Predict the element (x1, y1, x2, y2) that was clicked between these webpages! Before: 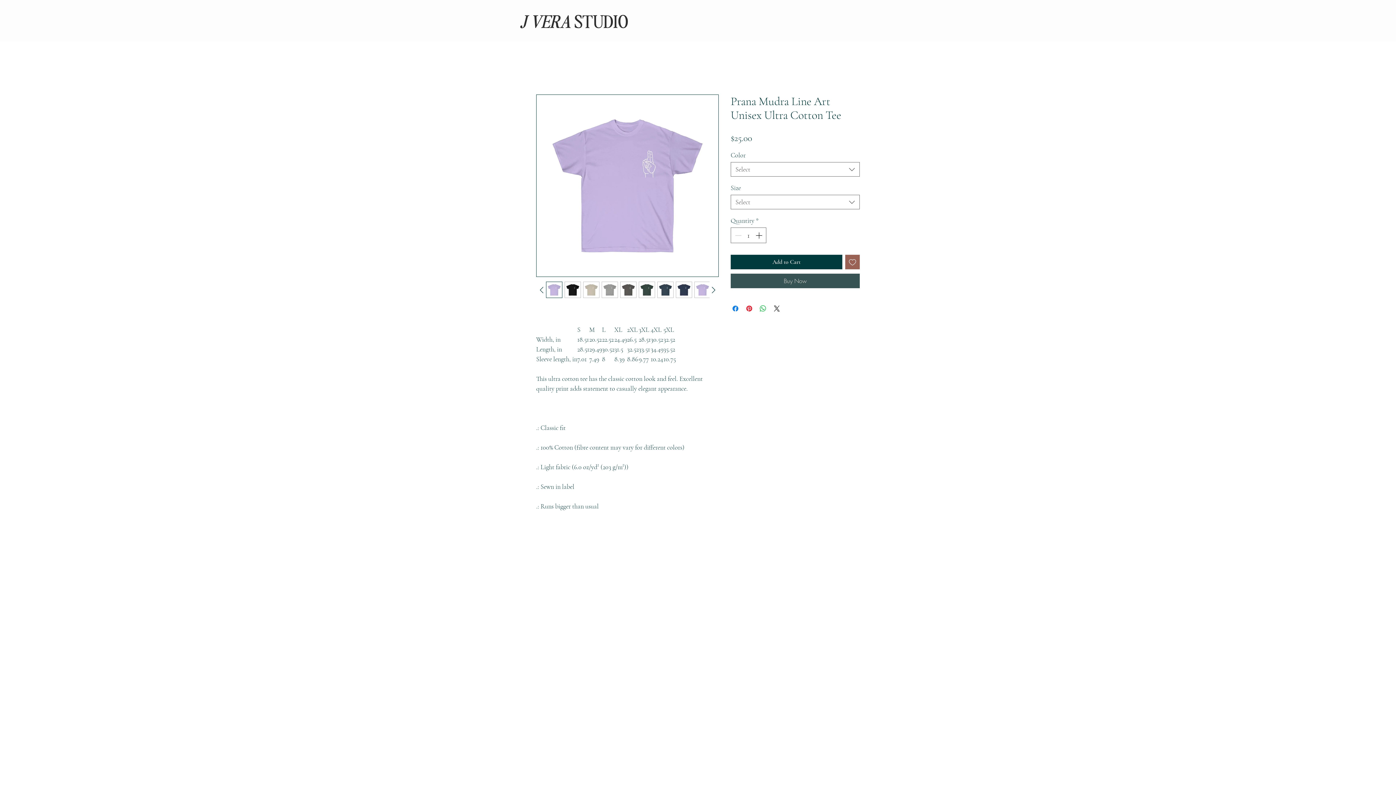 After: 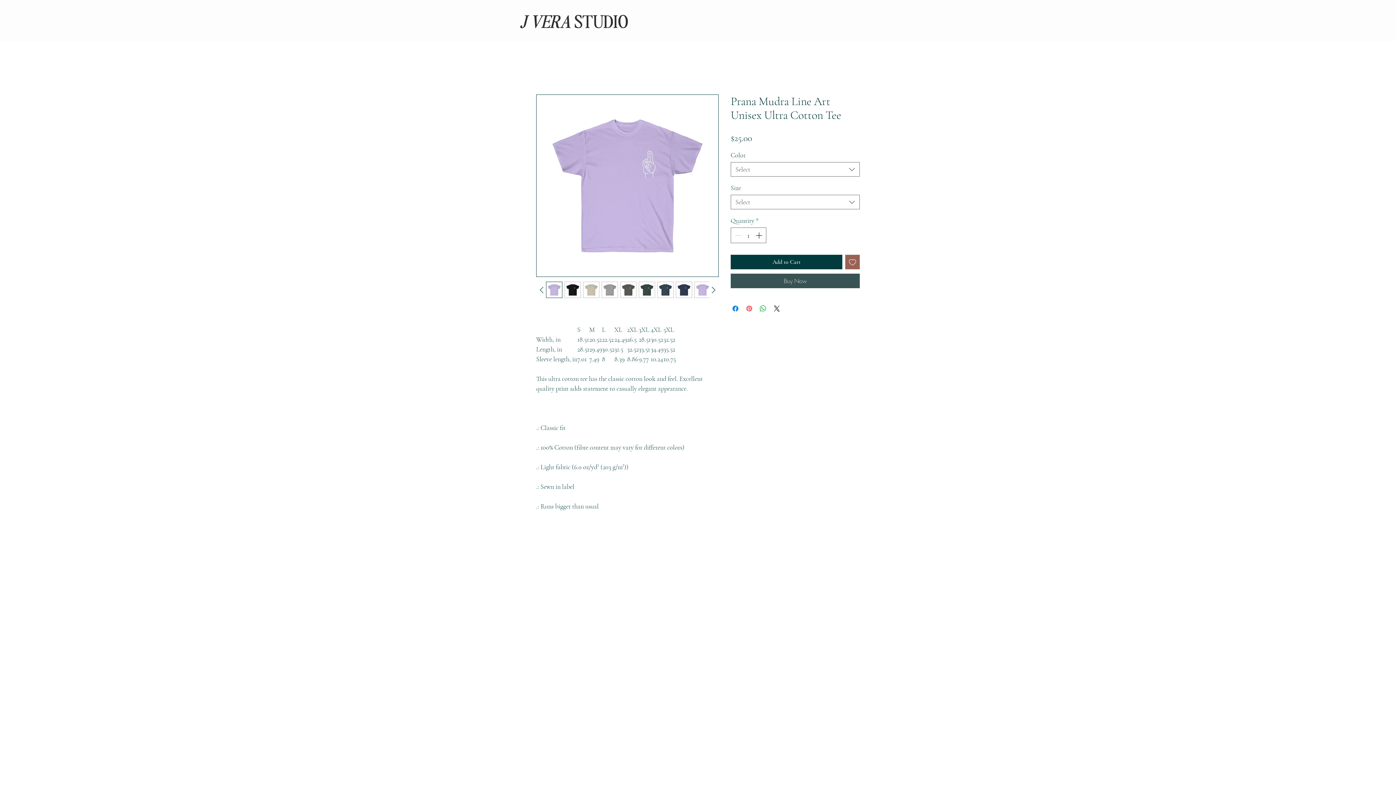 Action: label: Pin on Pinterest bbox: (745, 304, 753, 313)